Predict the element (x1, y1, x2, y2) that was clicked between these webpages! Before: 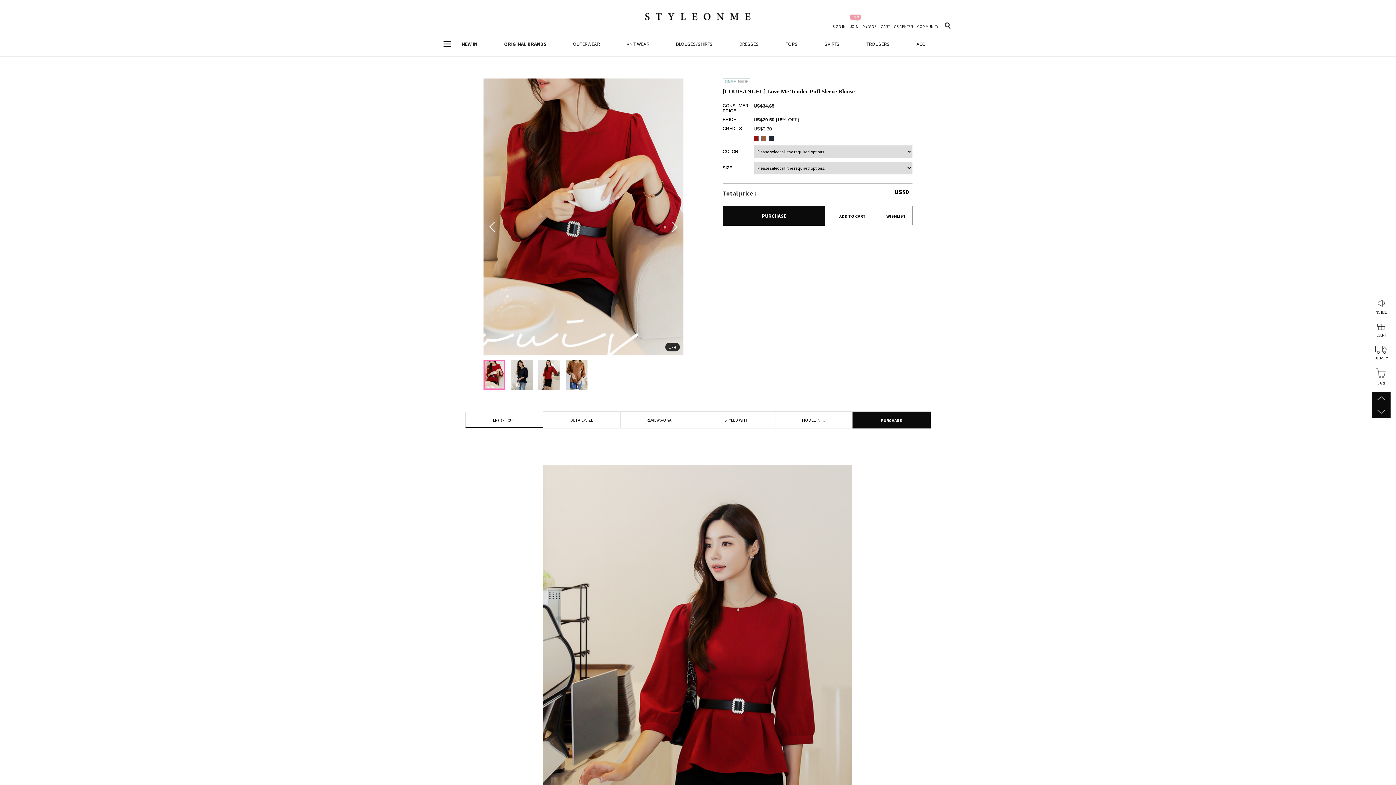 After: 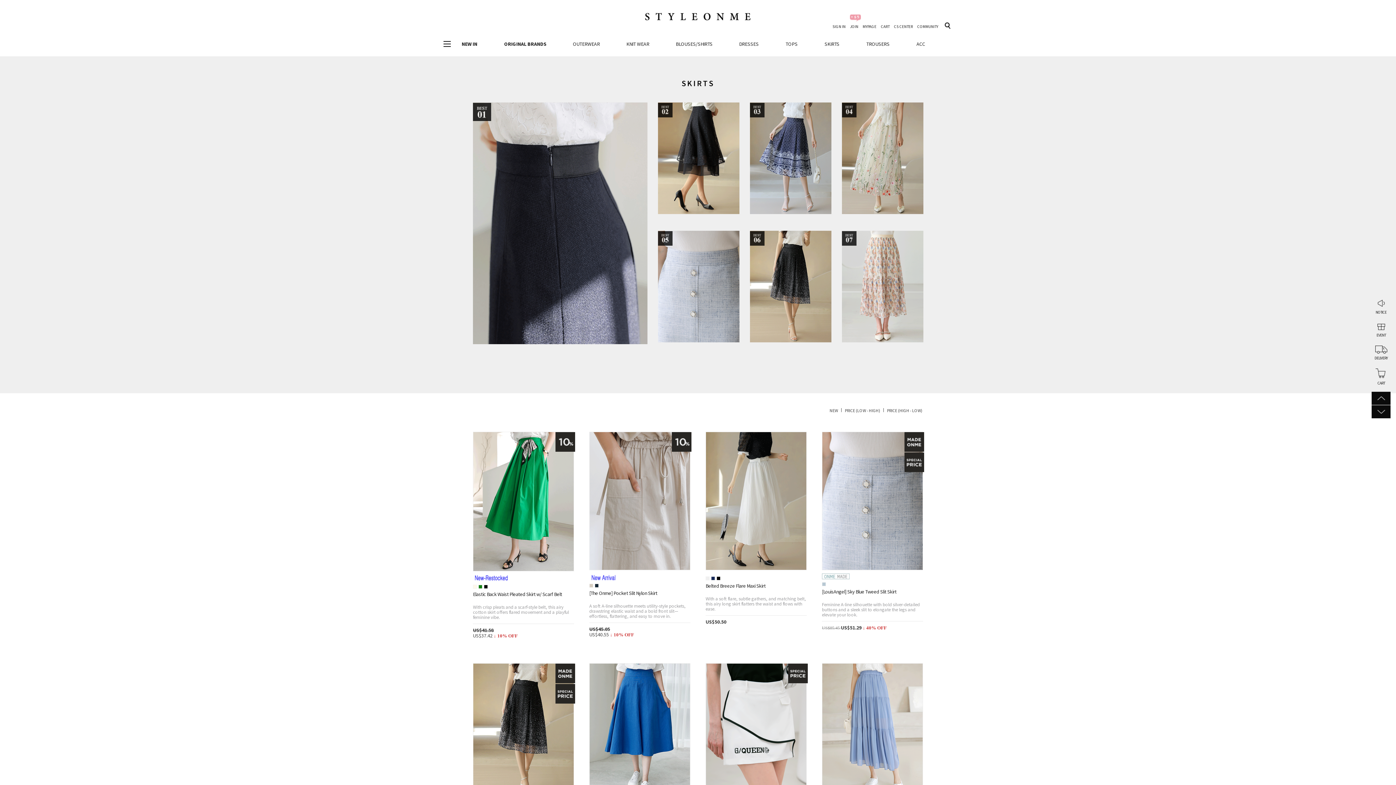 Action: label: SKIRTS bbox: (824, 40, 839, 57)